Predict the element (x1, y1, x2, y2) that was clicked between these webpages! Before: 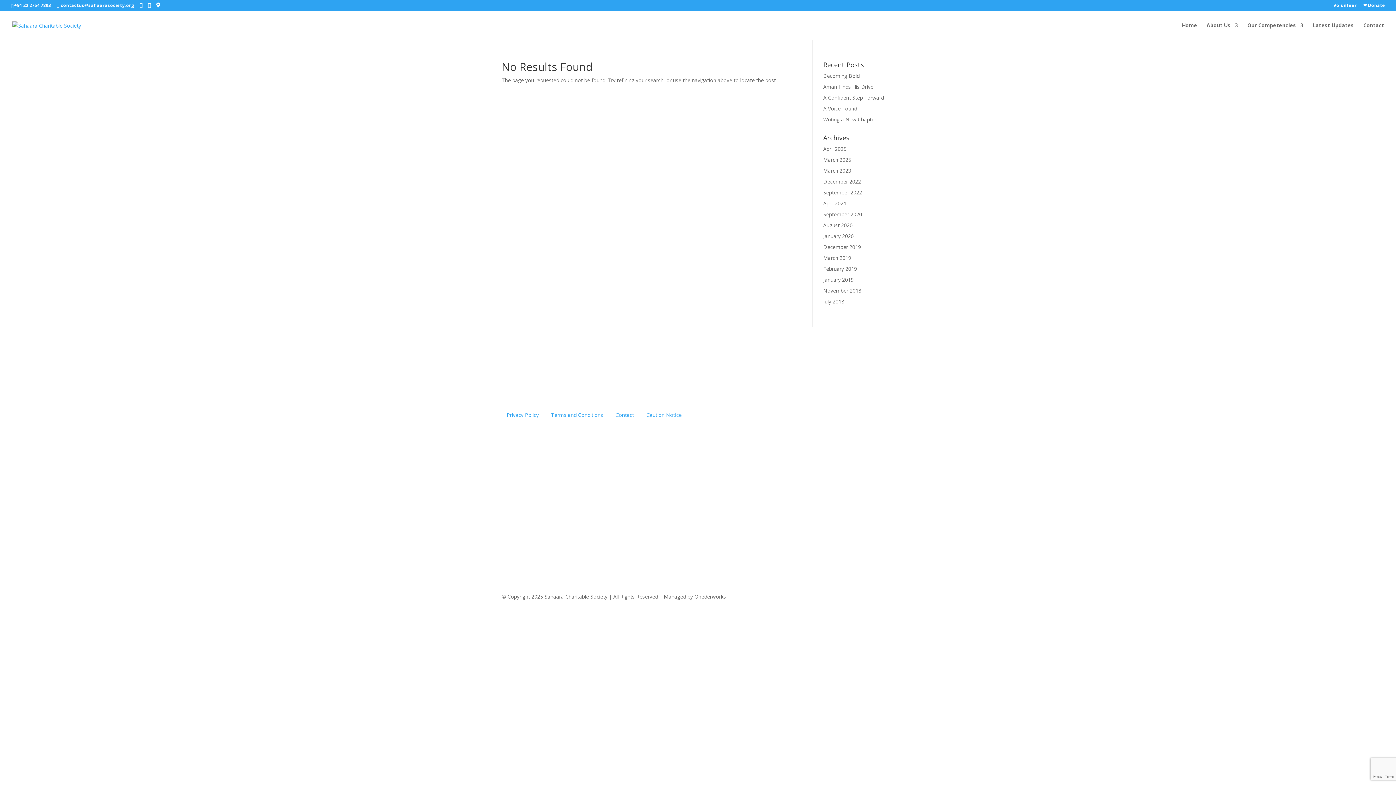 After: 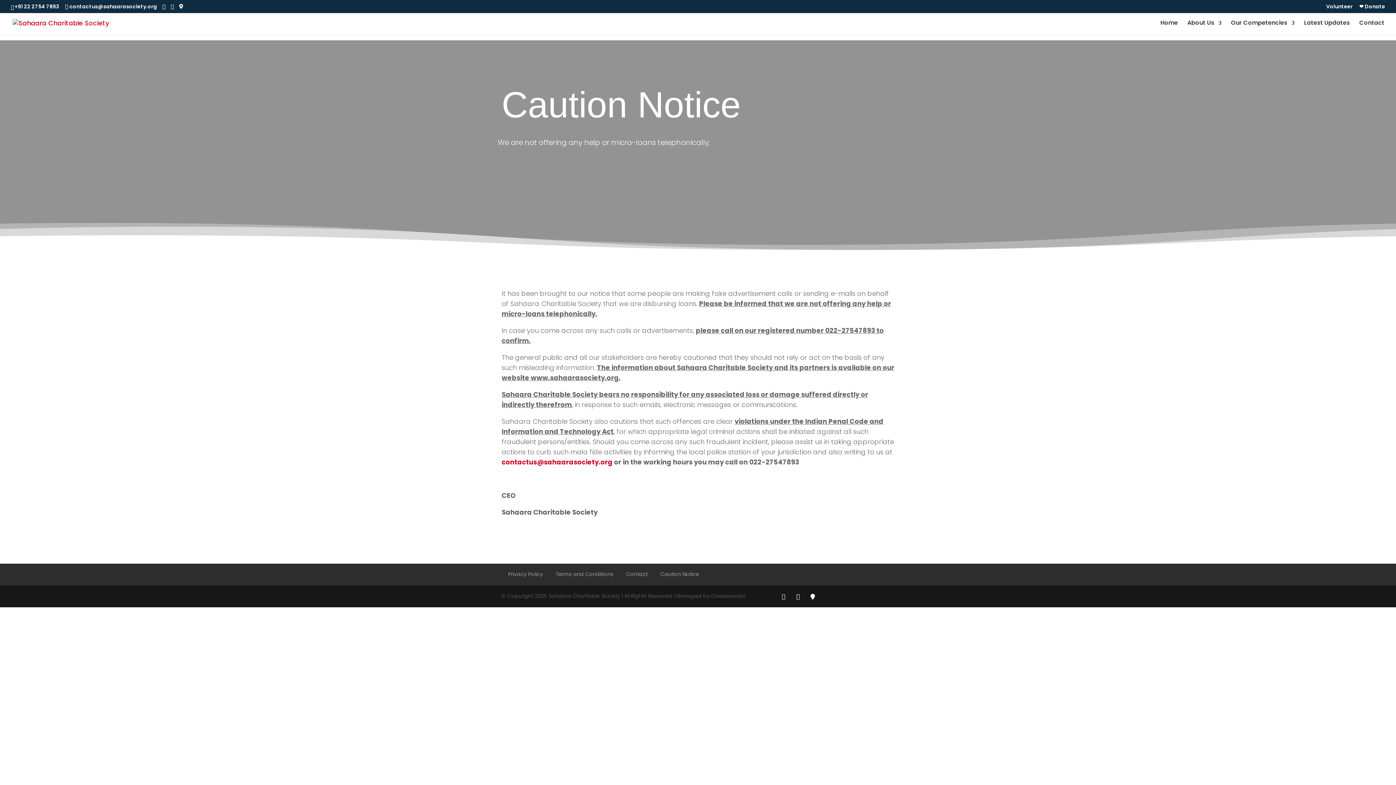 Action: label: Caution Notice bbox: (646, 411, 681, 418)